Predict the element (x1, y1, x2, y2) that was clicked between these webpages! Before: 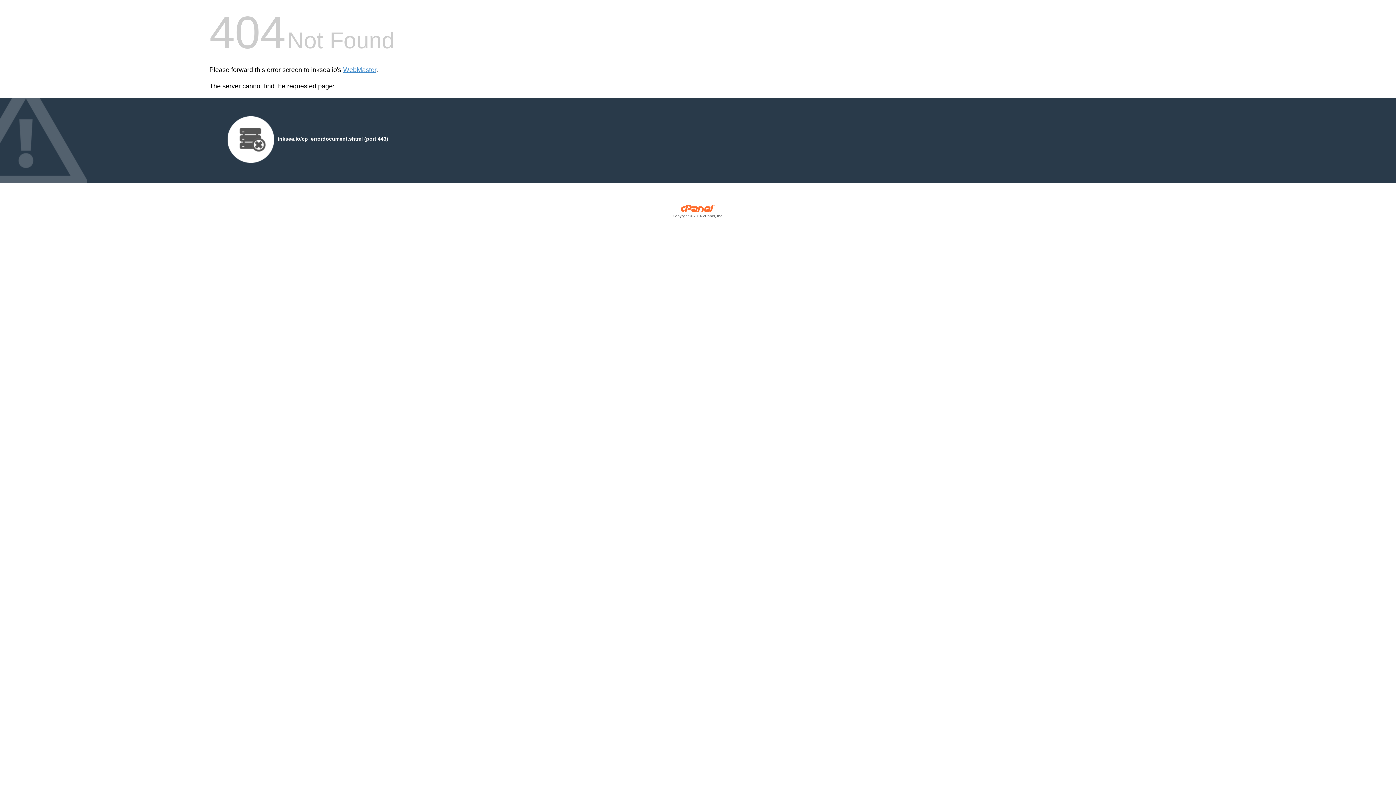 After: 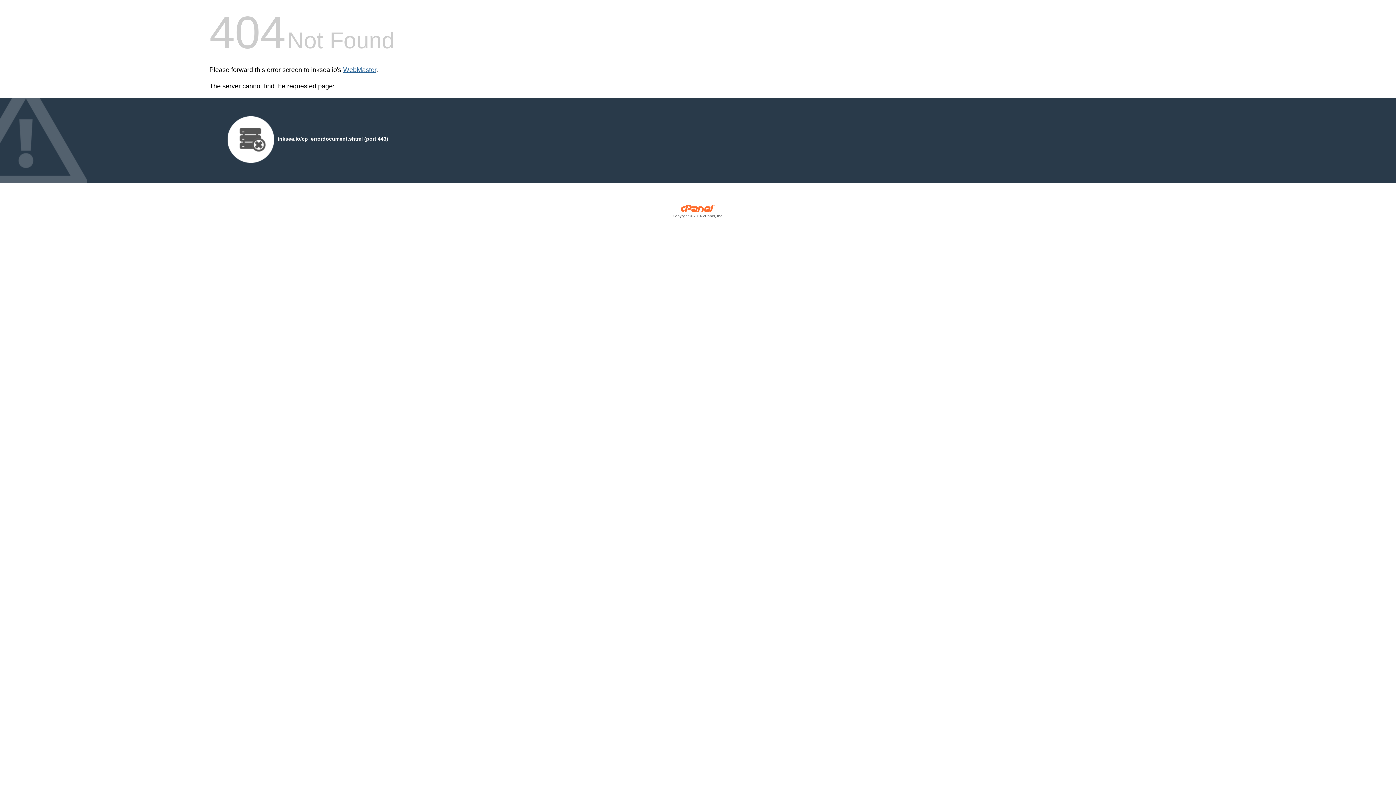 Action: bbox: (343, 66, 376, 73) label: WebMaster